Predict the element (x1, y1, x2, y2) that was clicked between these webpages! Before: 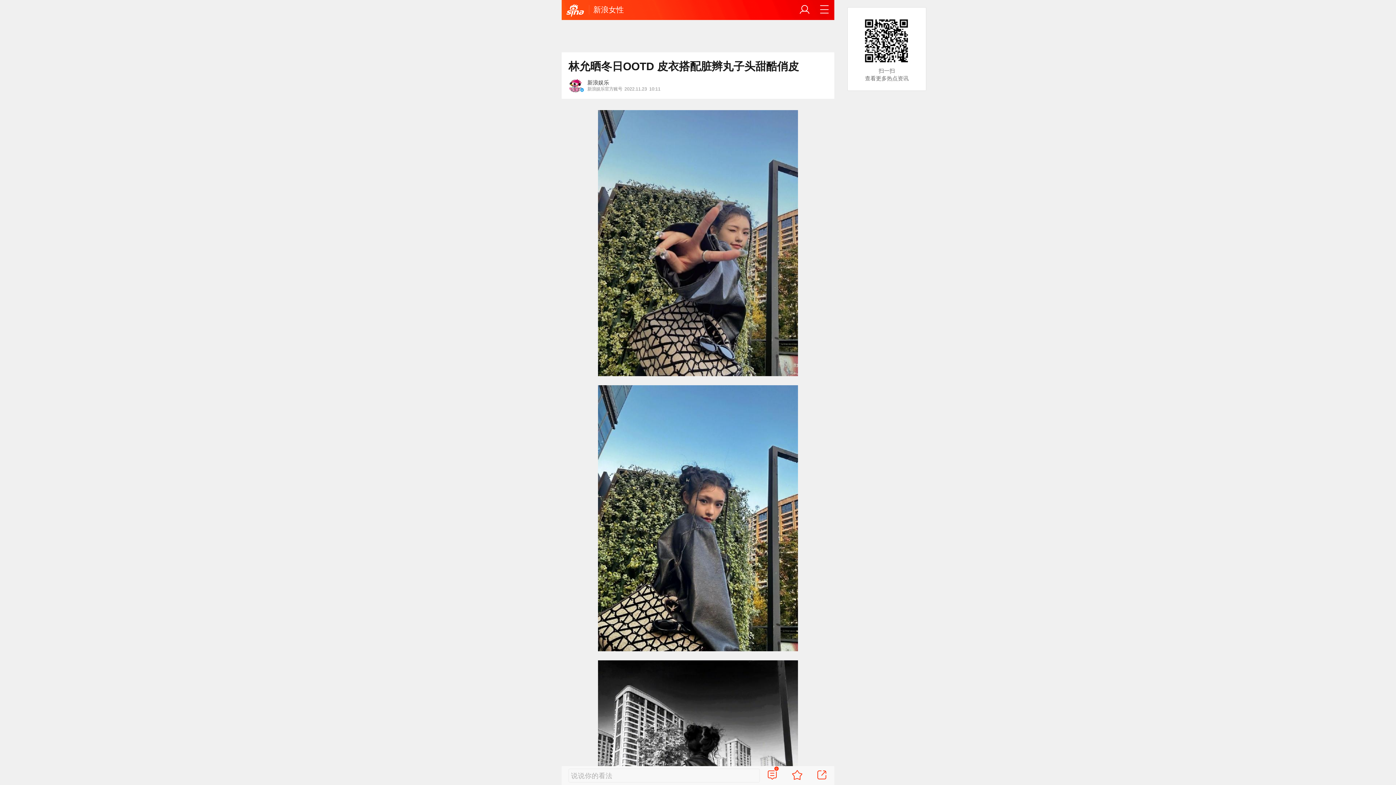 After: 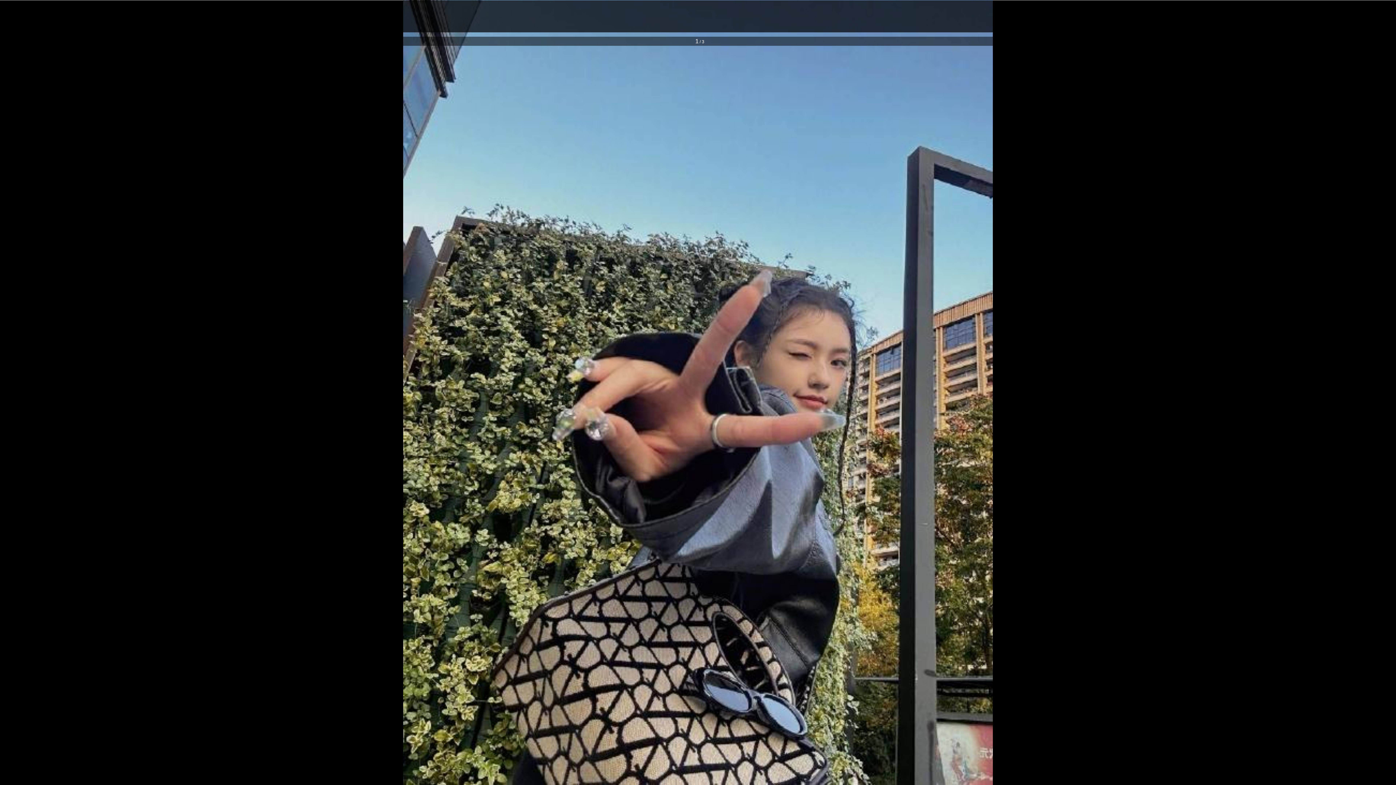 Action: bbox: (561, 110, 834, 376)